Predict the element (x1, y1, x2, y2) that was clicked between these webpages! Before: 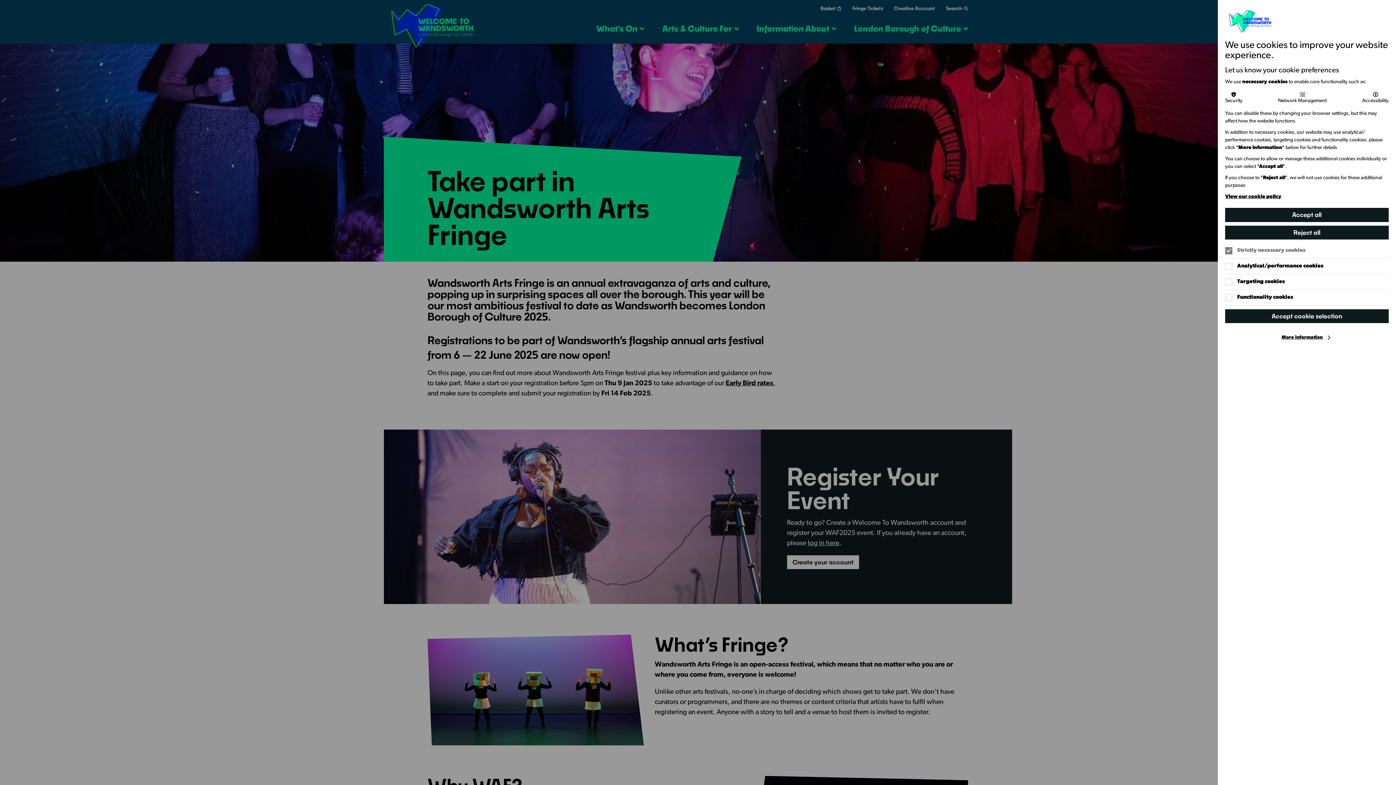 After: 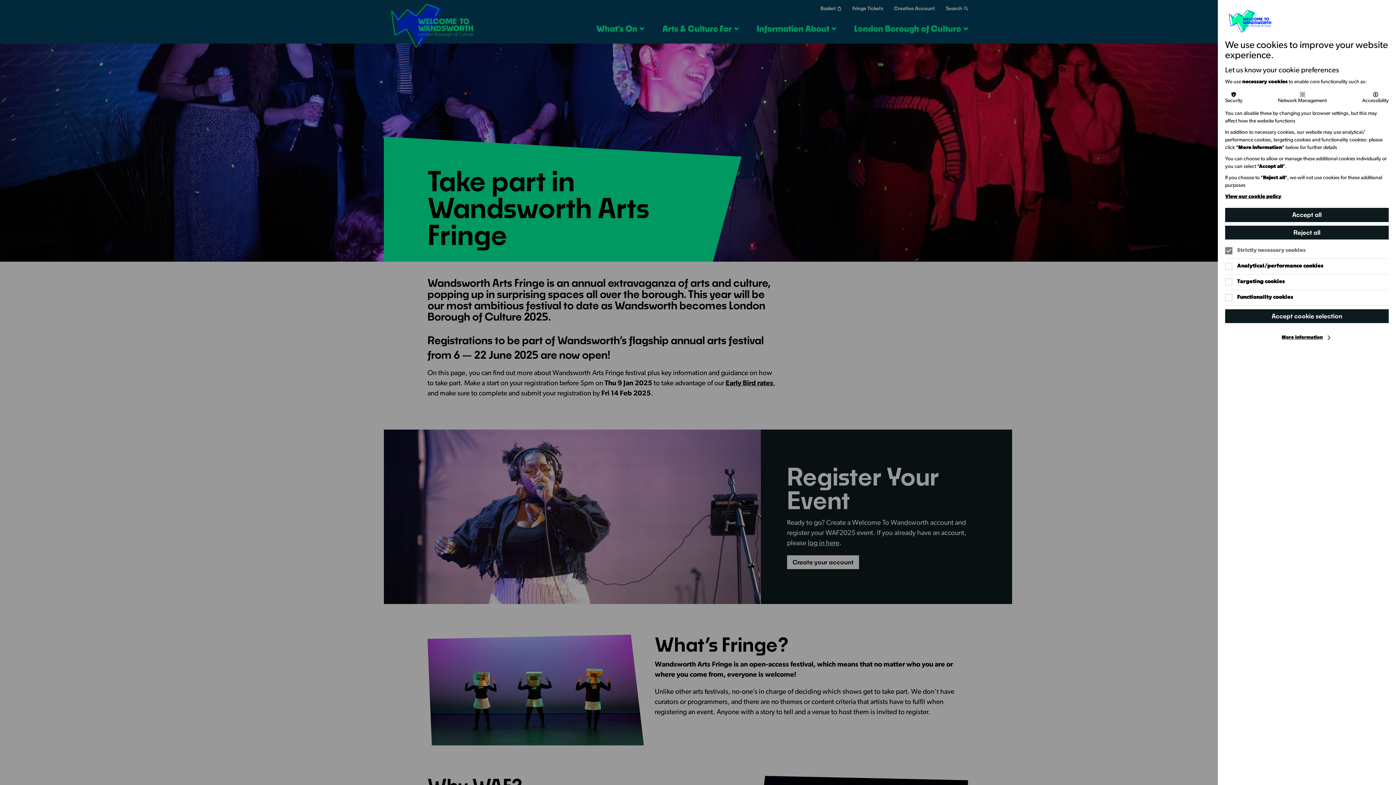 Action: label: View our cookie policy bbox: (1225, 193, 1389, 200)